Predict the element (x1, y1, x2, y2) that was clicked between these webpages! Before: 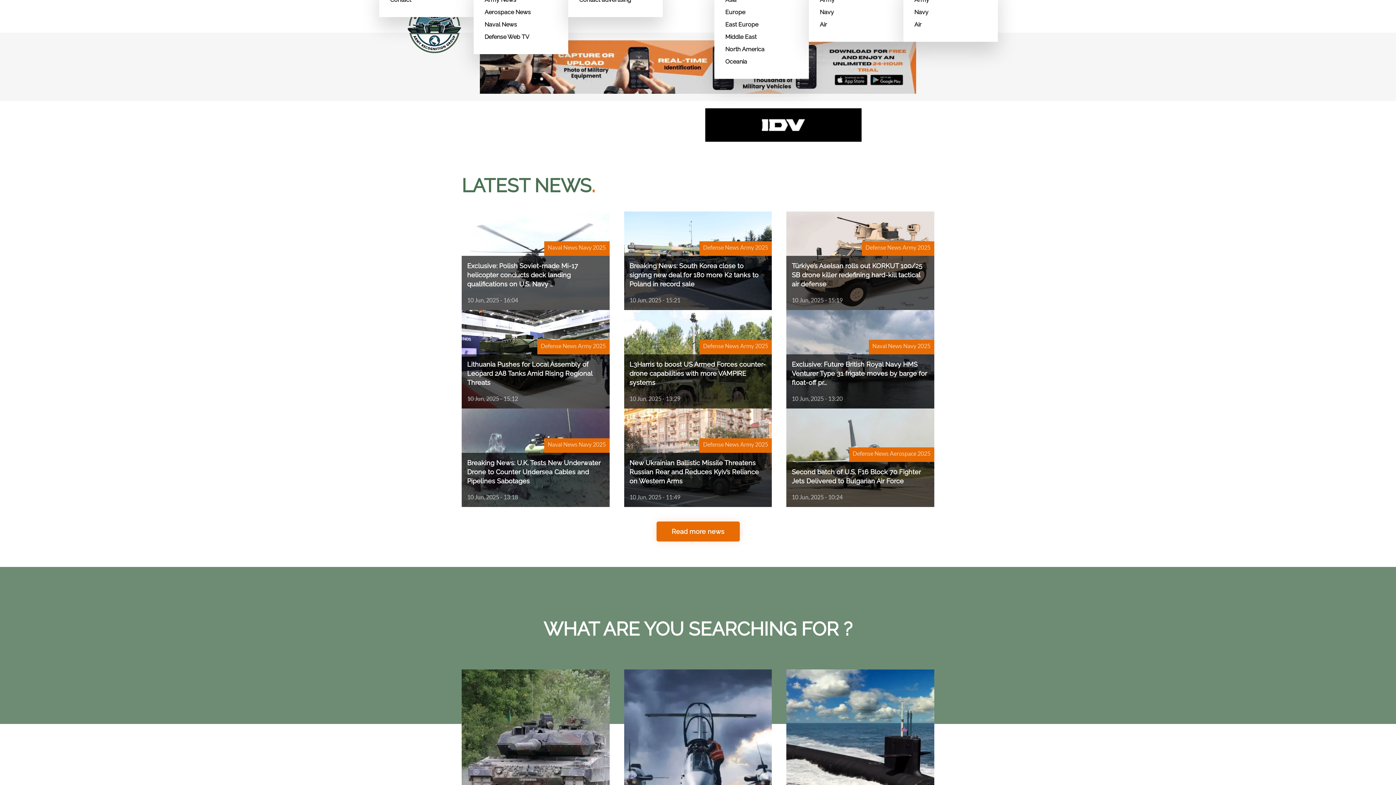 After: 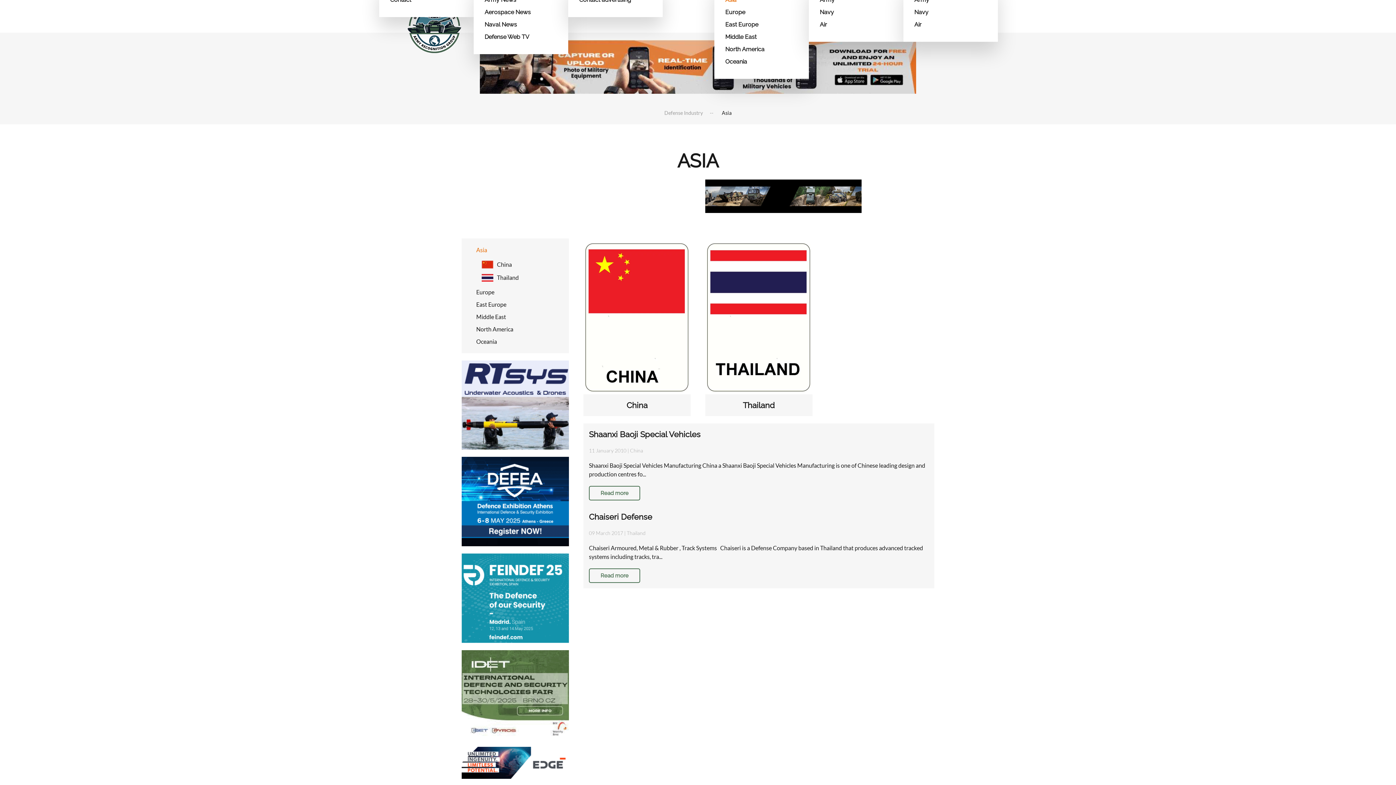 Action: label: Asia bbox: (725, -6, 798, 6)